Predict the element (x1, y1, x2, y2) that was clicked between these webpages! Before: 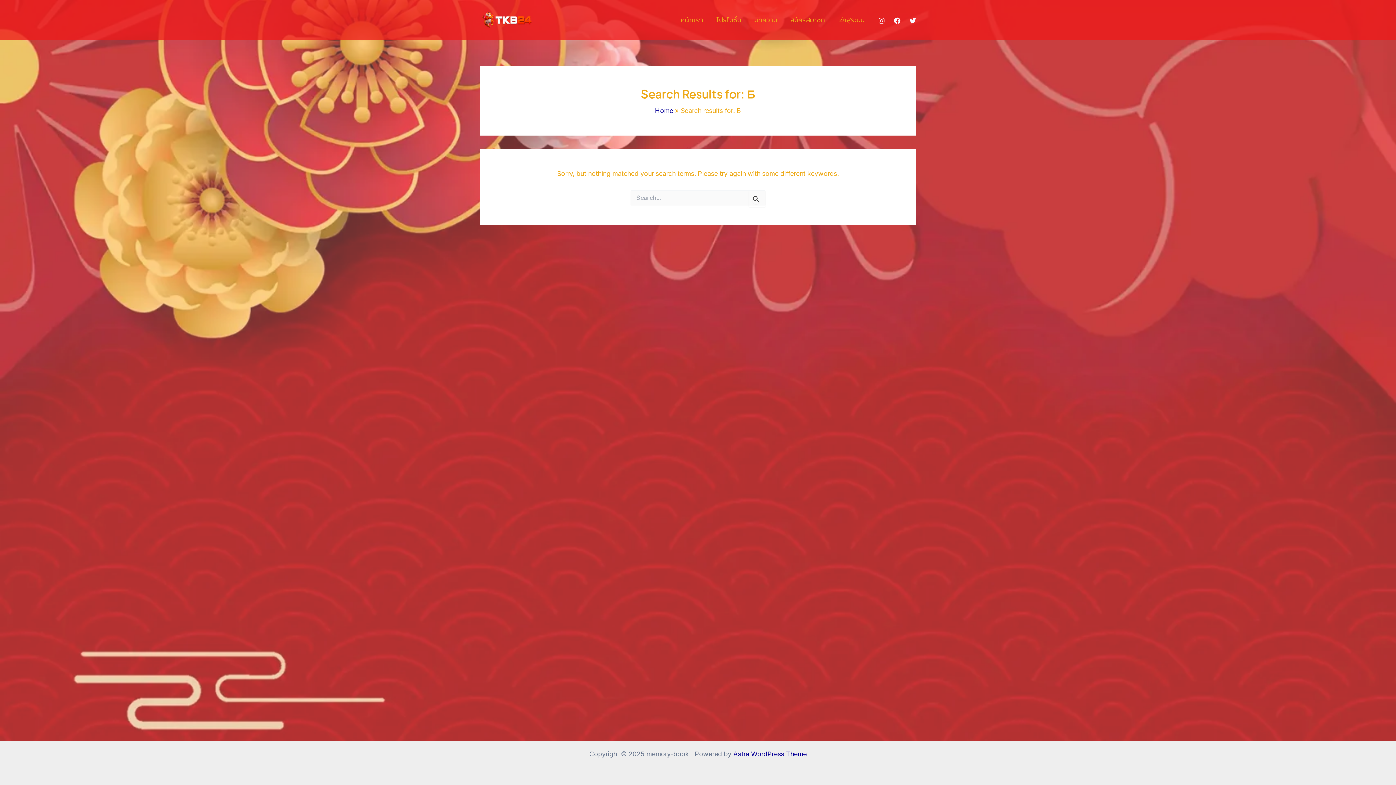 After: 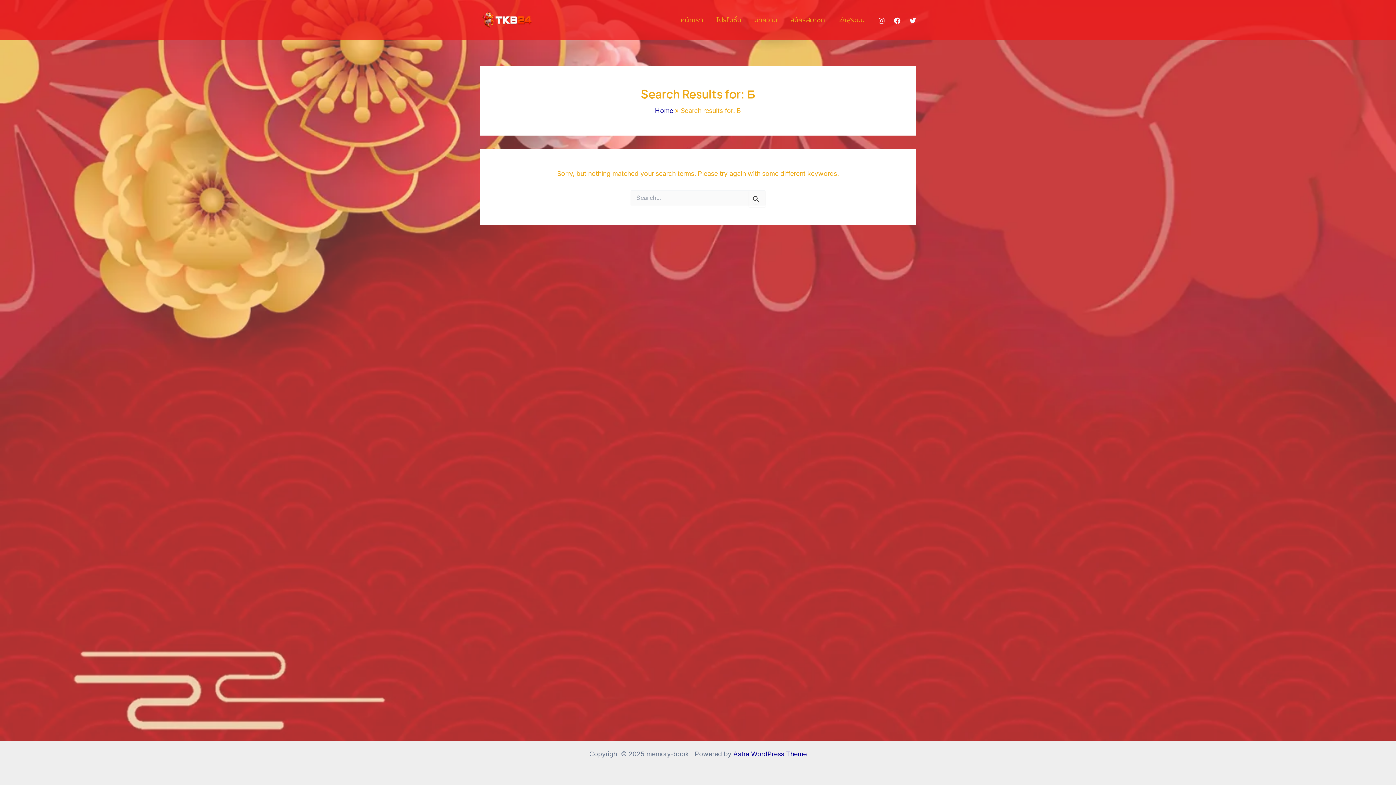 Action: bbox: (909, 17, 916, 23) label: Twitter